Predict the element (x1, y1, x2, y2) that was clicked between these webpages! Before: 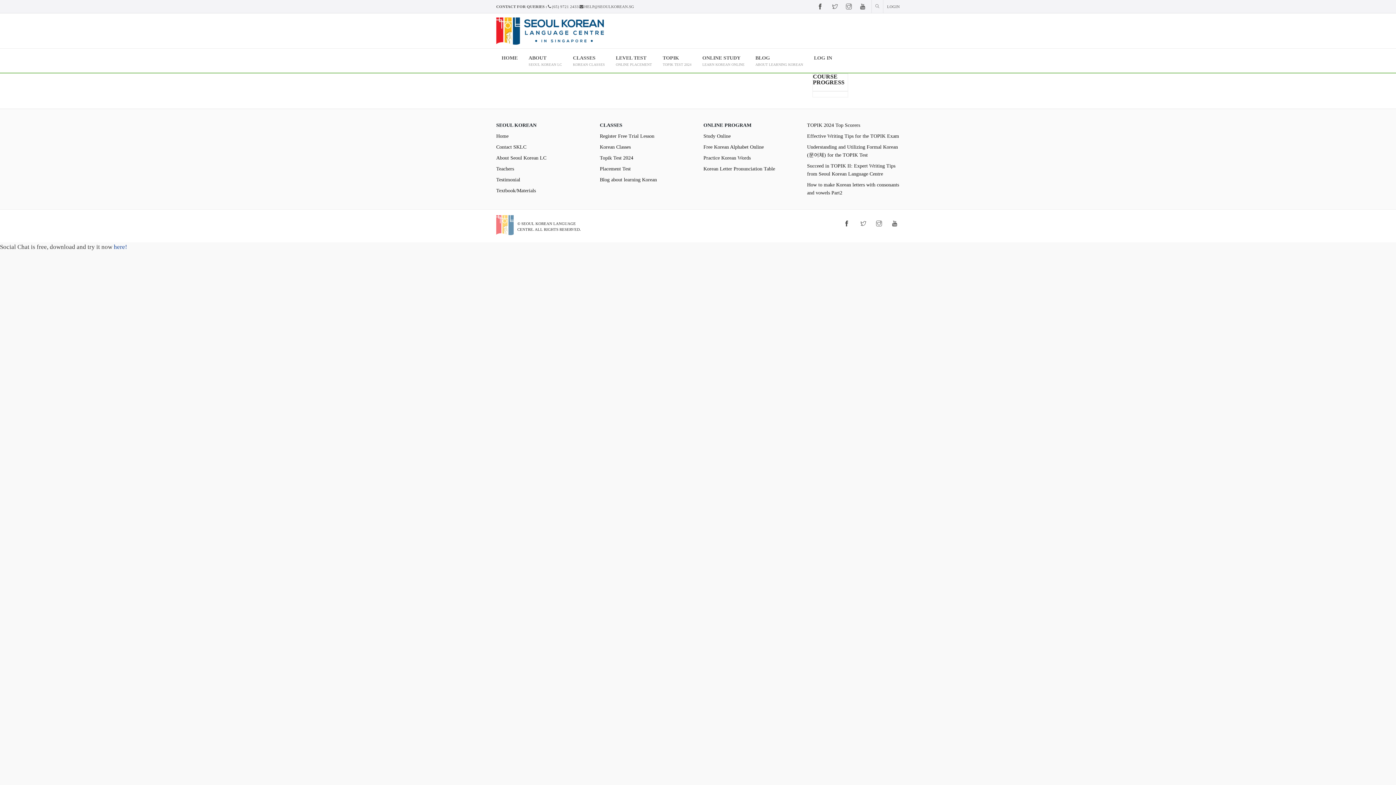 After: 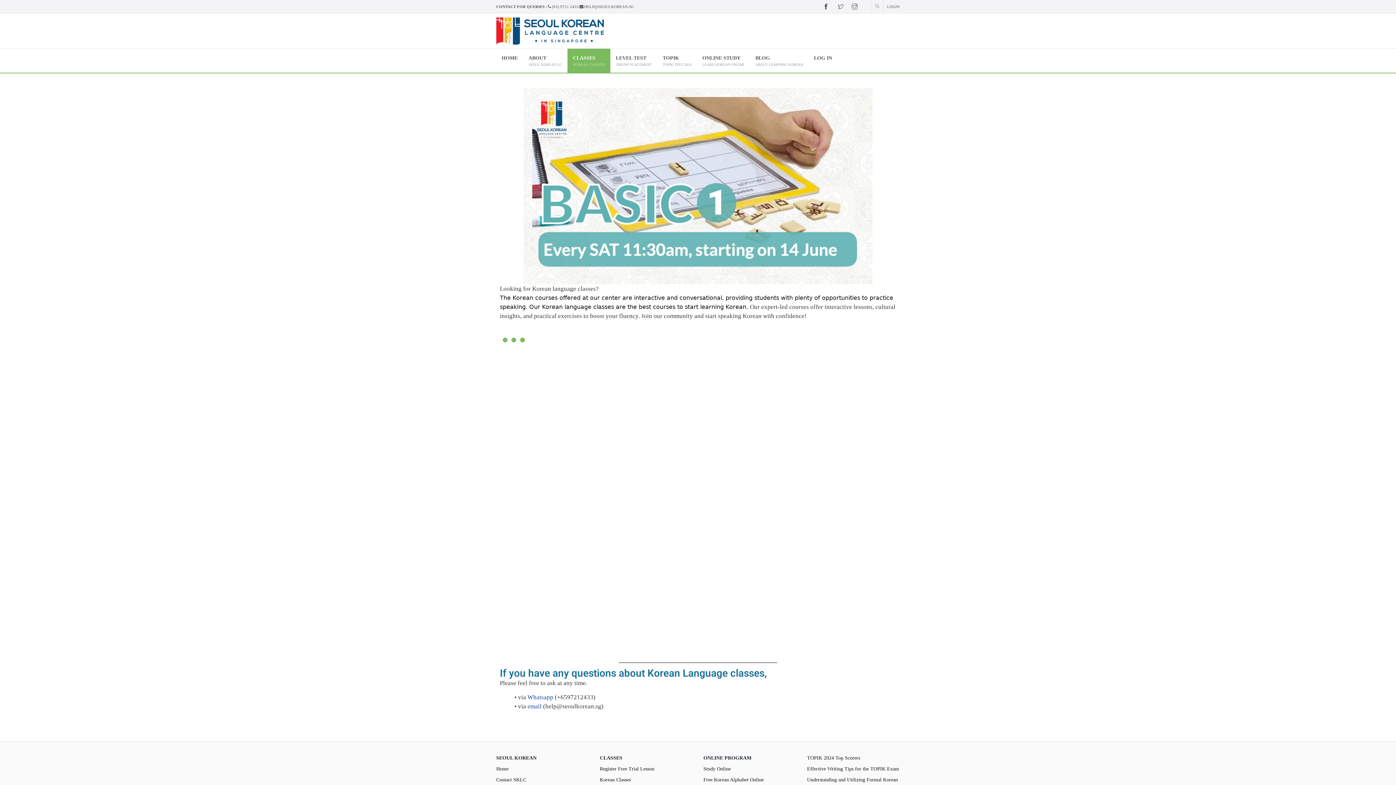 Action: bbox: (567, 48, 610, 72) label: CLASSES
KOREAN CLASSES